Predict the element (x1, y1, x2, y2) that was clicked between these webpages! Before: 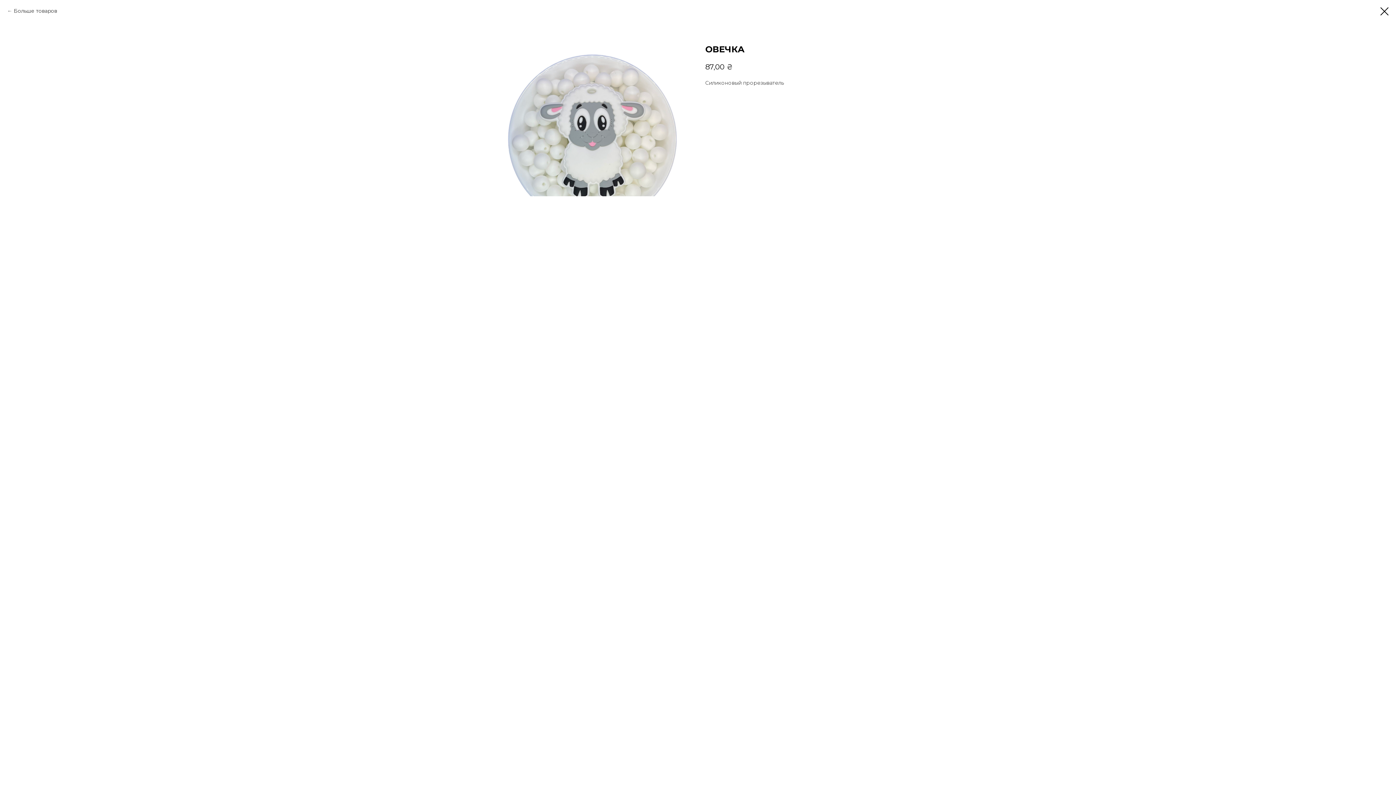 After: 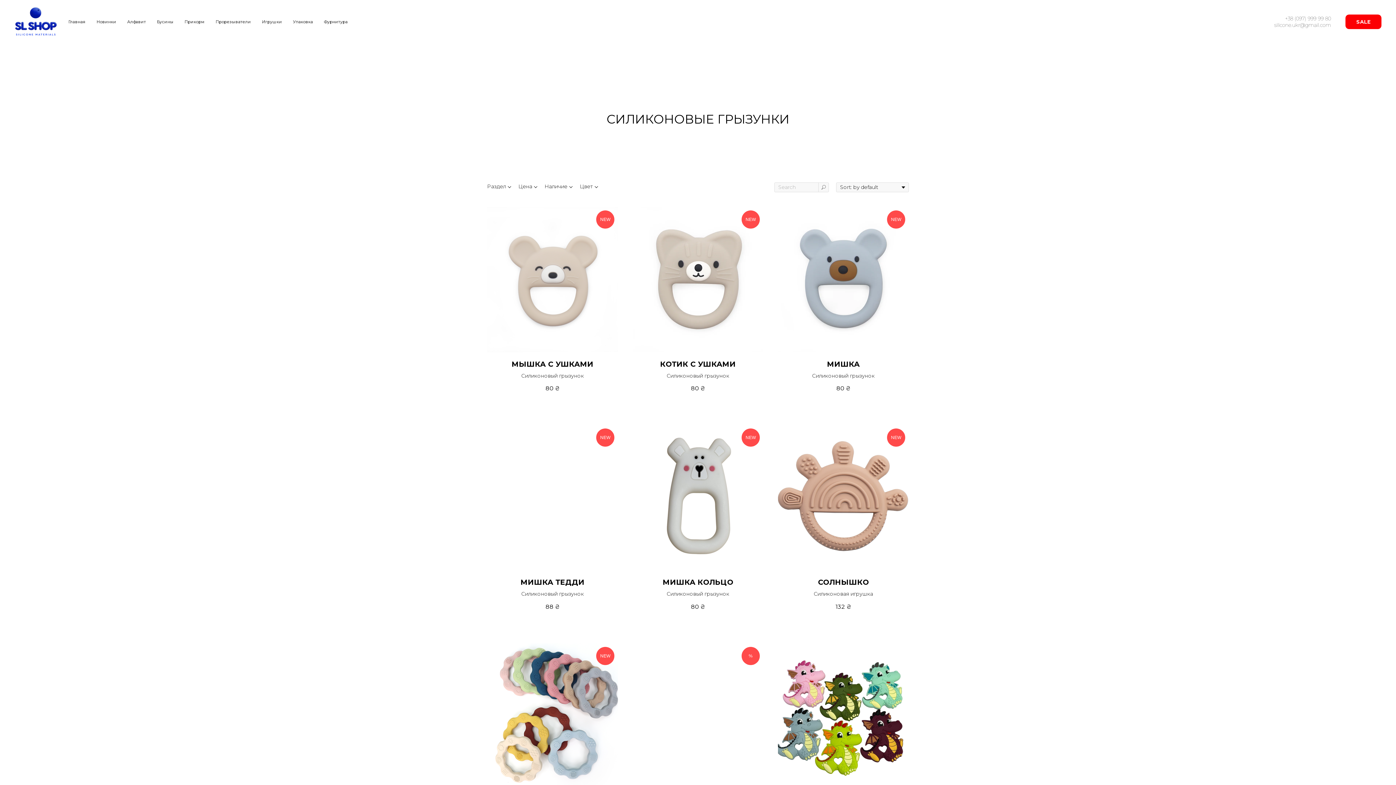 Action: bbox: (1380, 7, 1389, 15)